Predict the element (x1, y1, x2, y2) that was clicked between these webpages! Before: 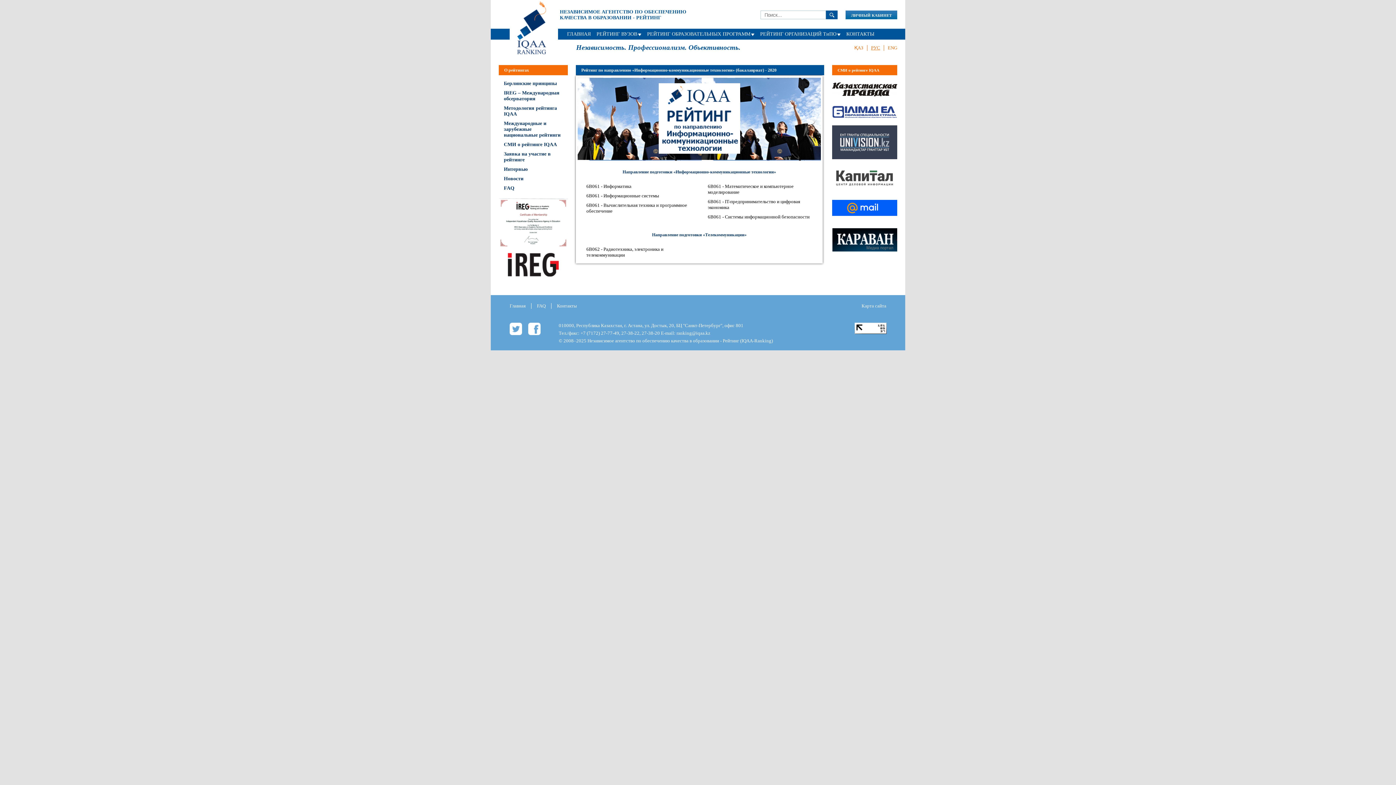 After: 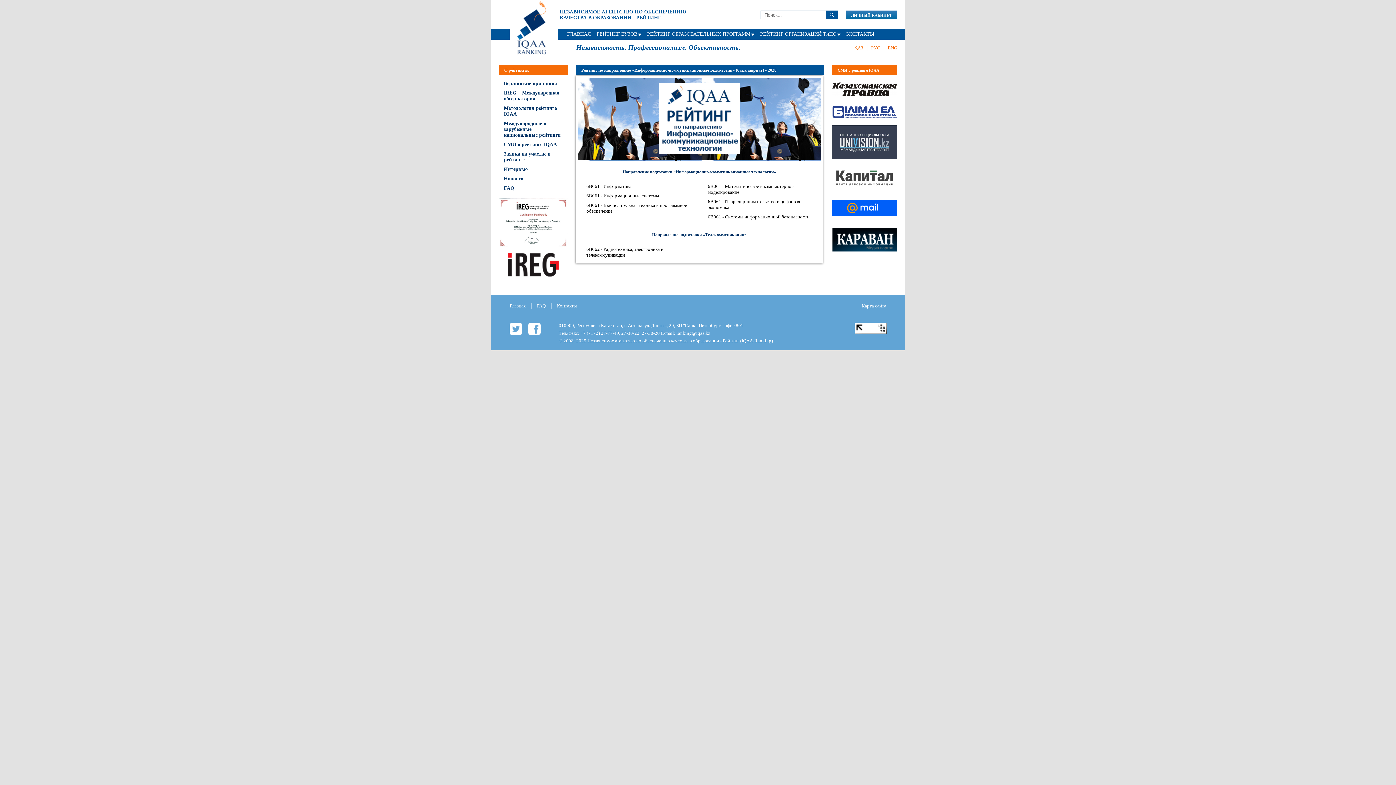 Action: label: РУС bbox: (871, 45, 880, 50)